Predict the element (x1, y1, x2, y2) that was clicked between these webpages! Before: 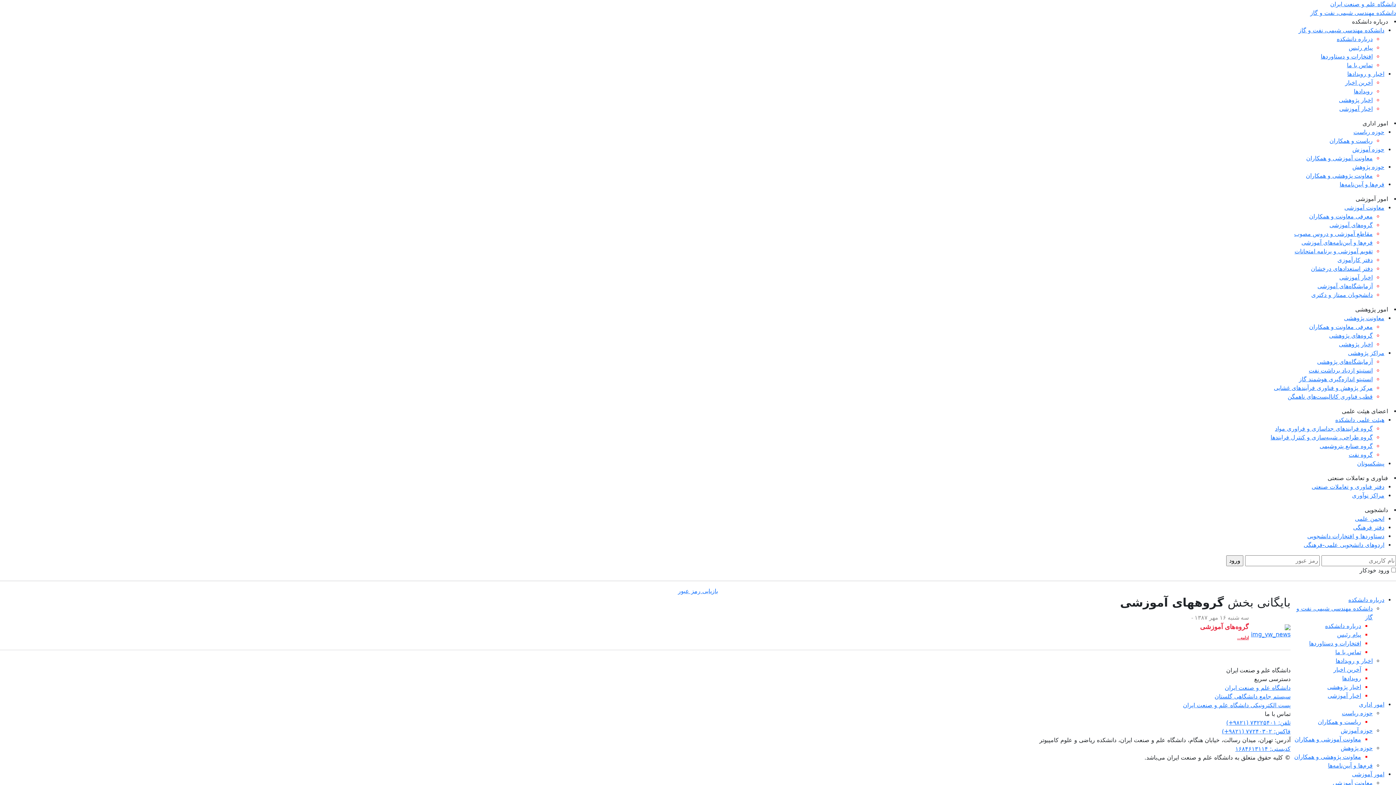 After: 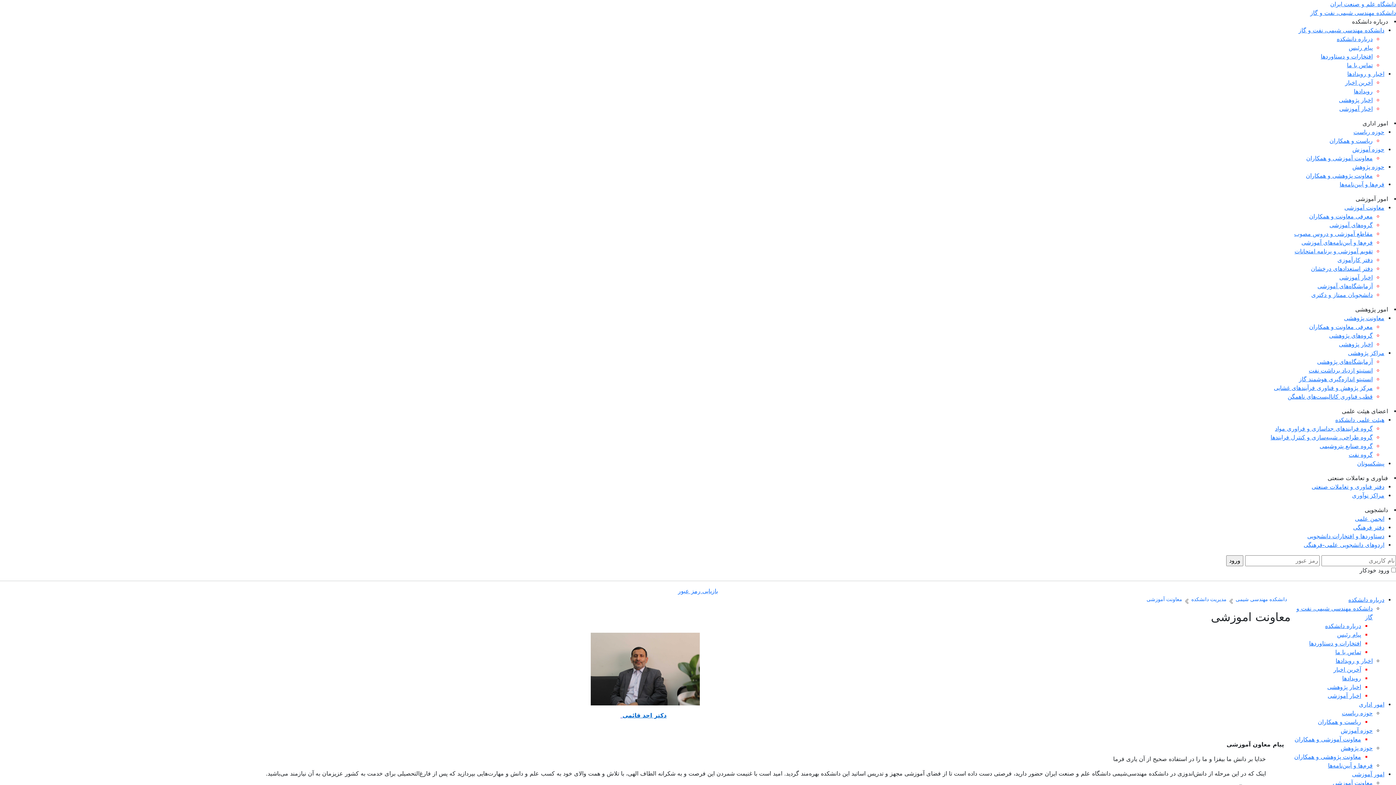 Action: label: معاونت آموزشی bbox: (1333, 780, 1373, 786)